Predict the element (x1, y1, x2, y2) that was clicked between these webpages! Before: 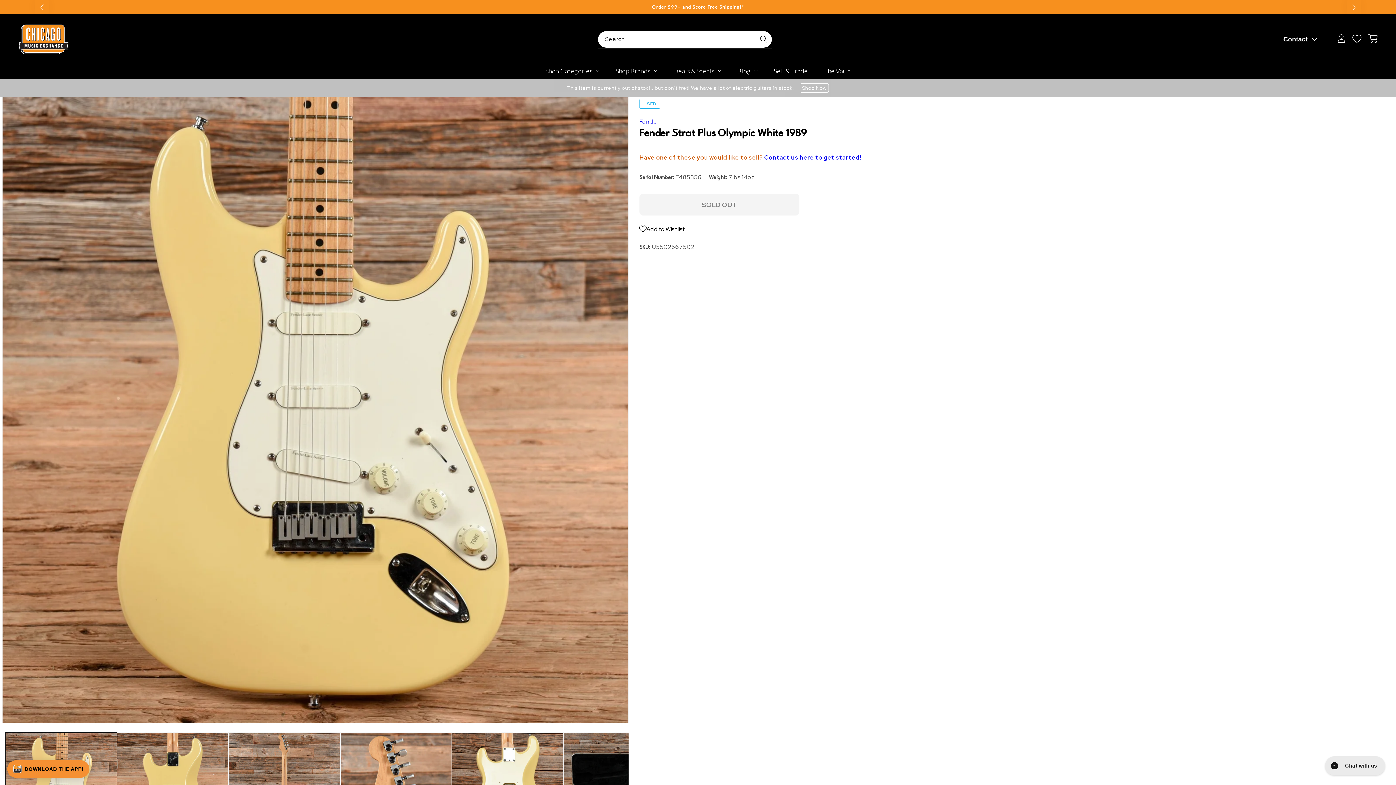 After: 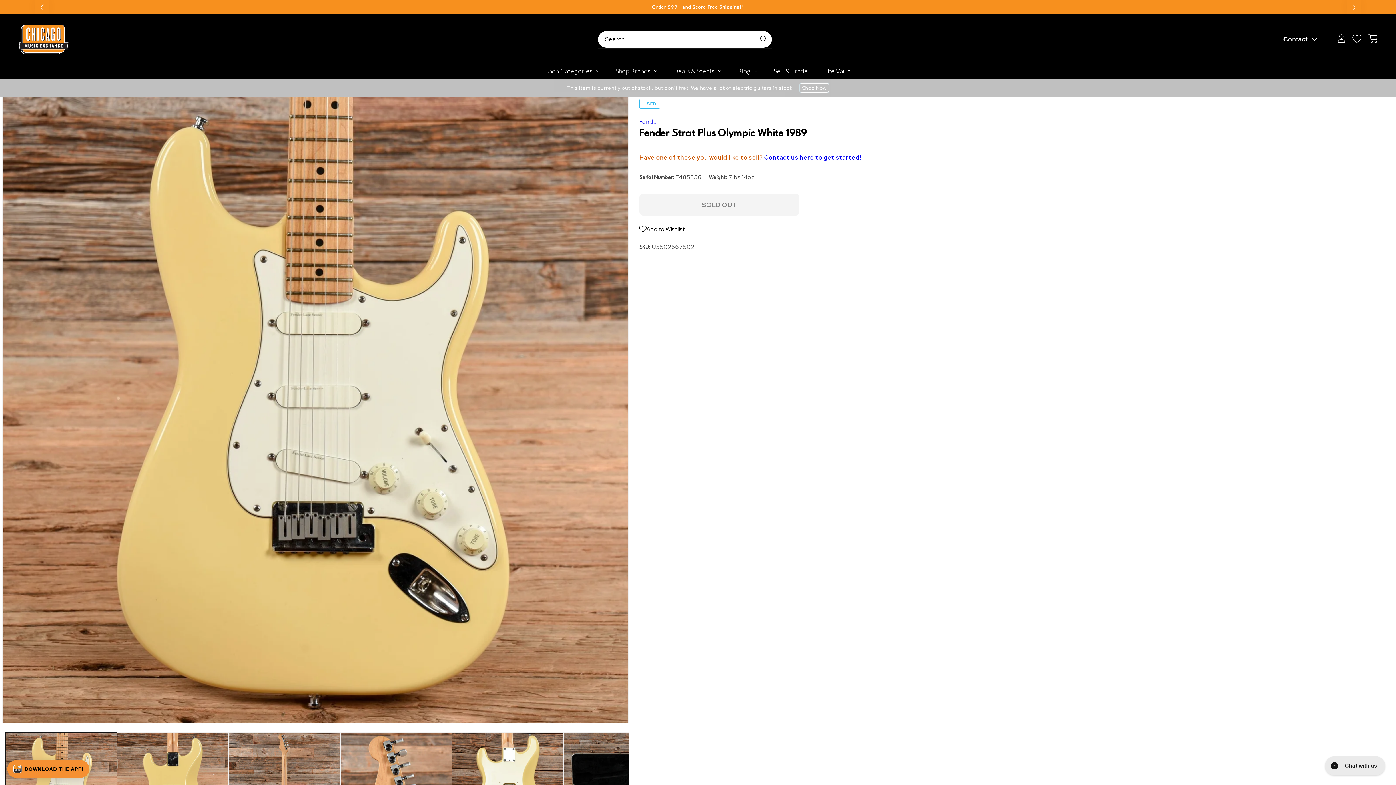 Action: label: Shop Now bbox: (800, 83, 829, 92)